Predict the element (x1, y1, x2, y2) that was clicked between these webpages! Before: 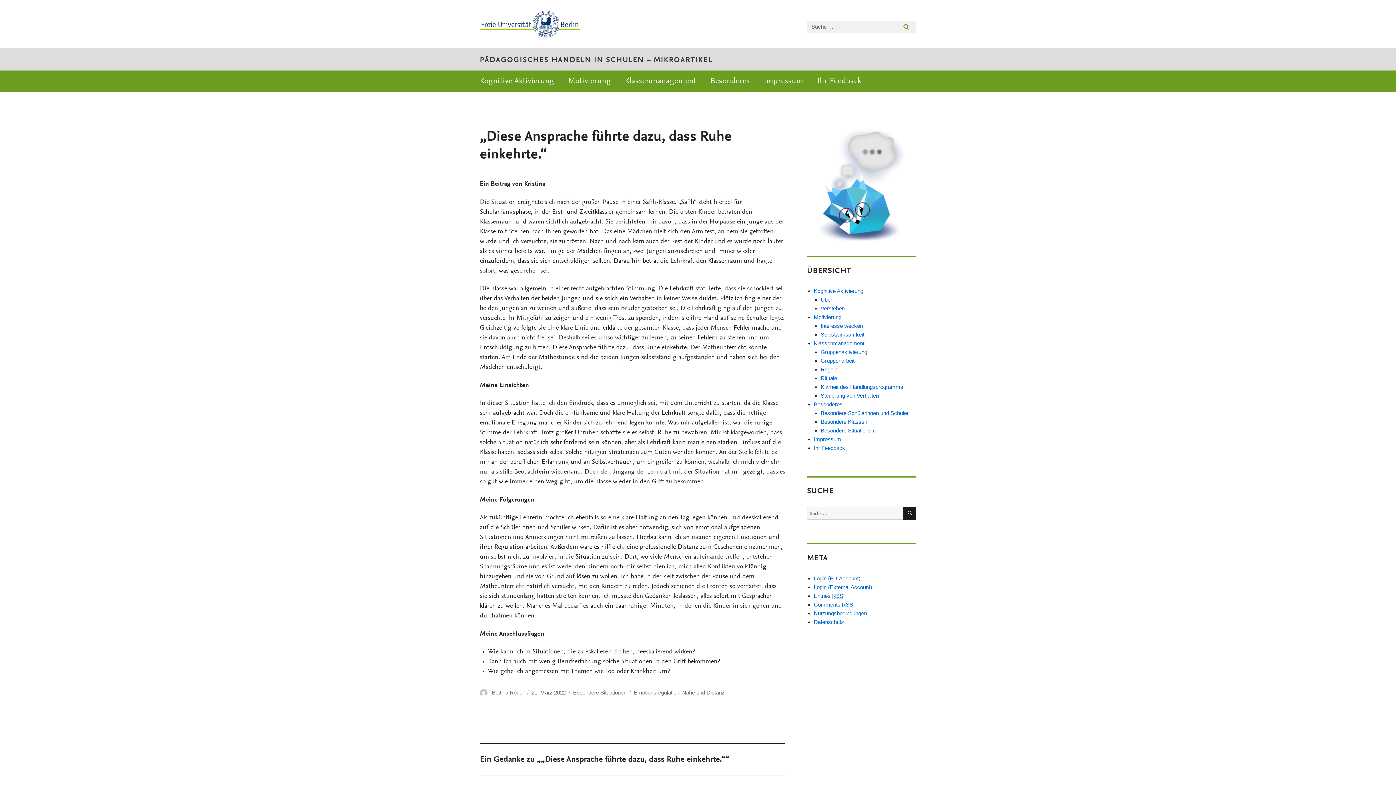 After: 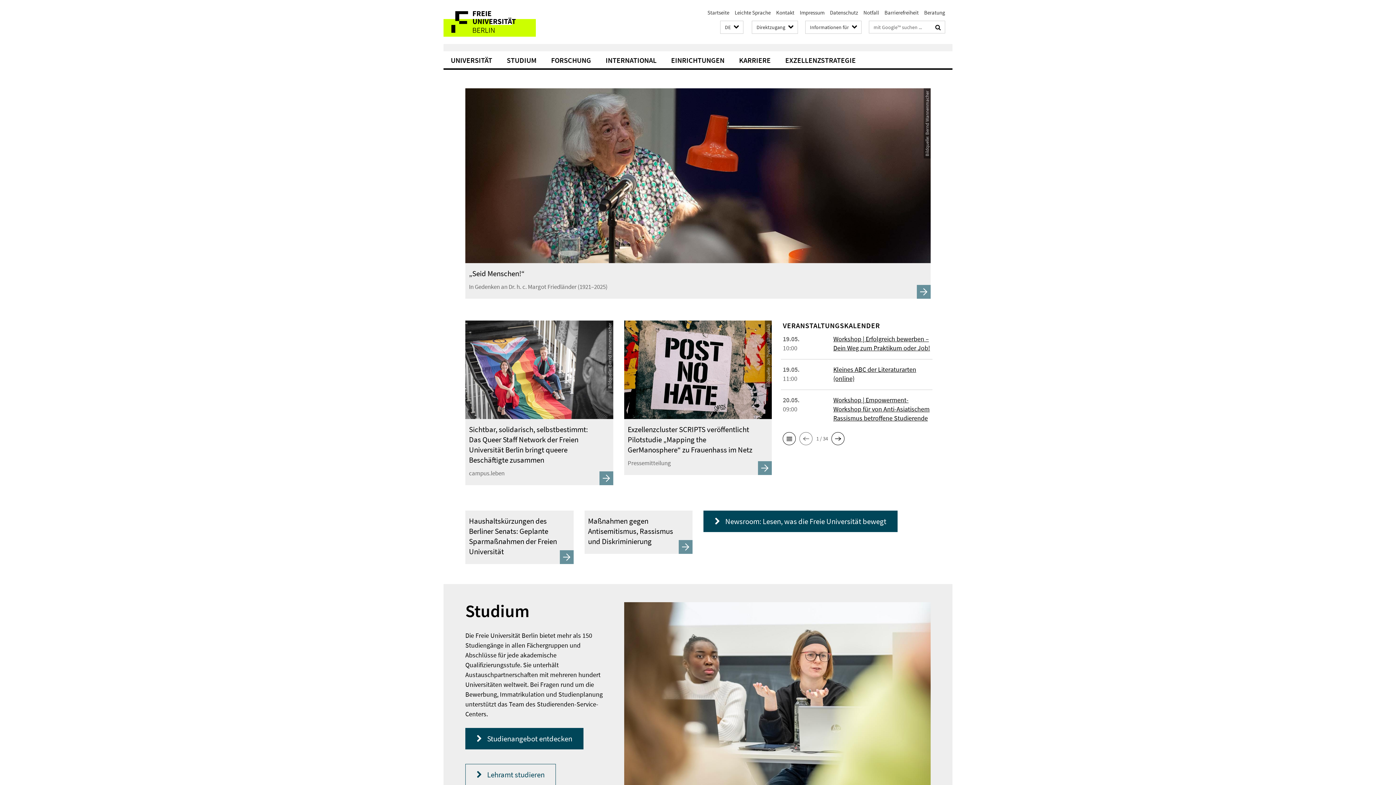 Action: bbox: (480, 10, 580, 37)